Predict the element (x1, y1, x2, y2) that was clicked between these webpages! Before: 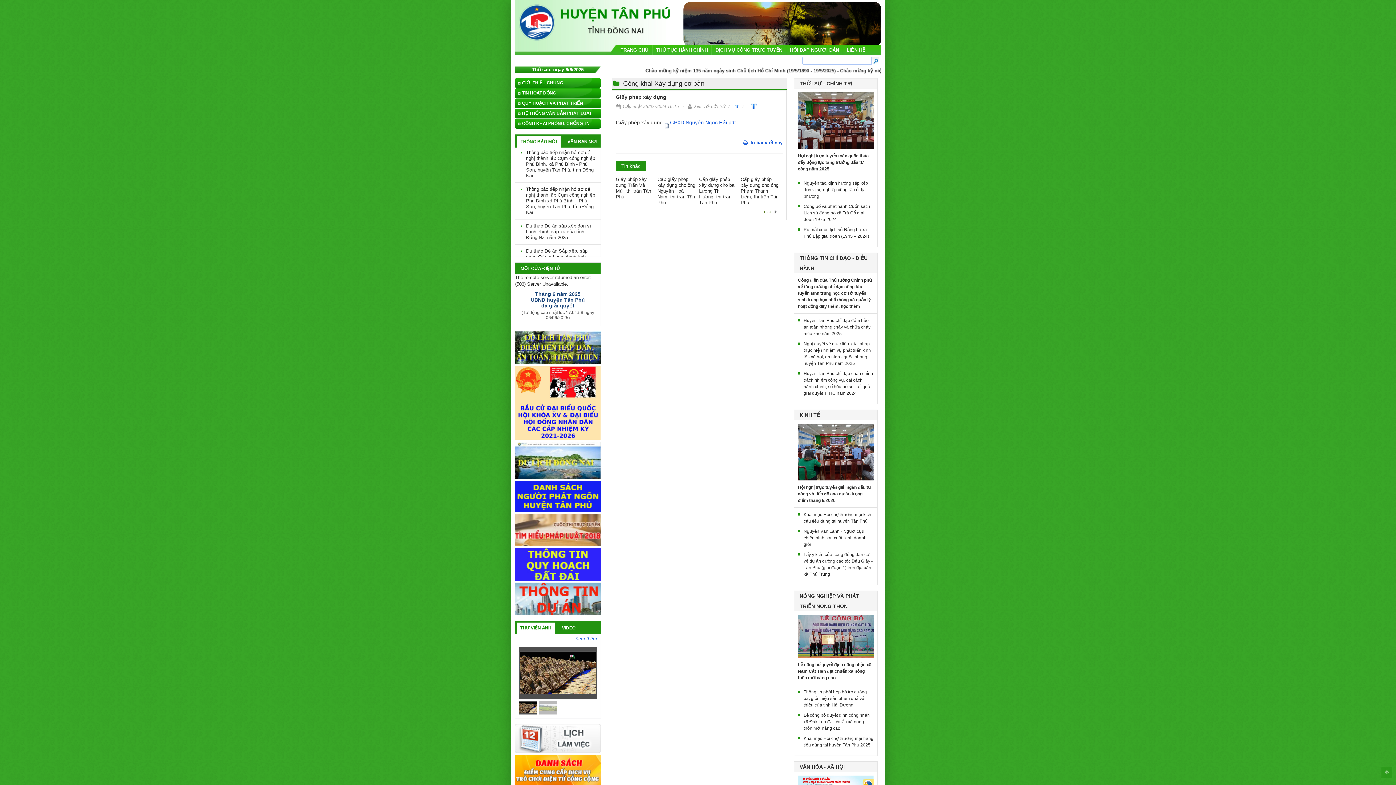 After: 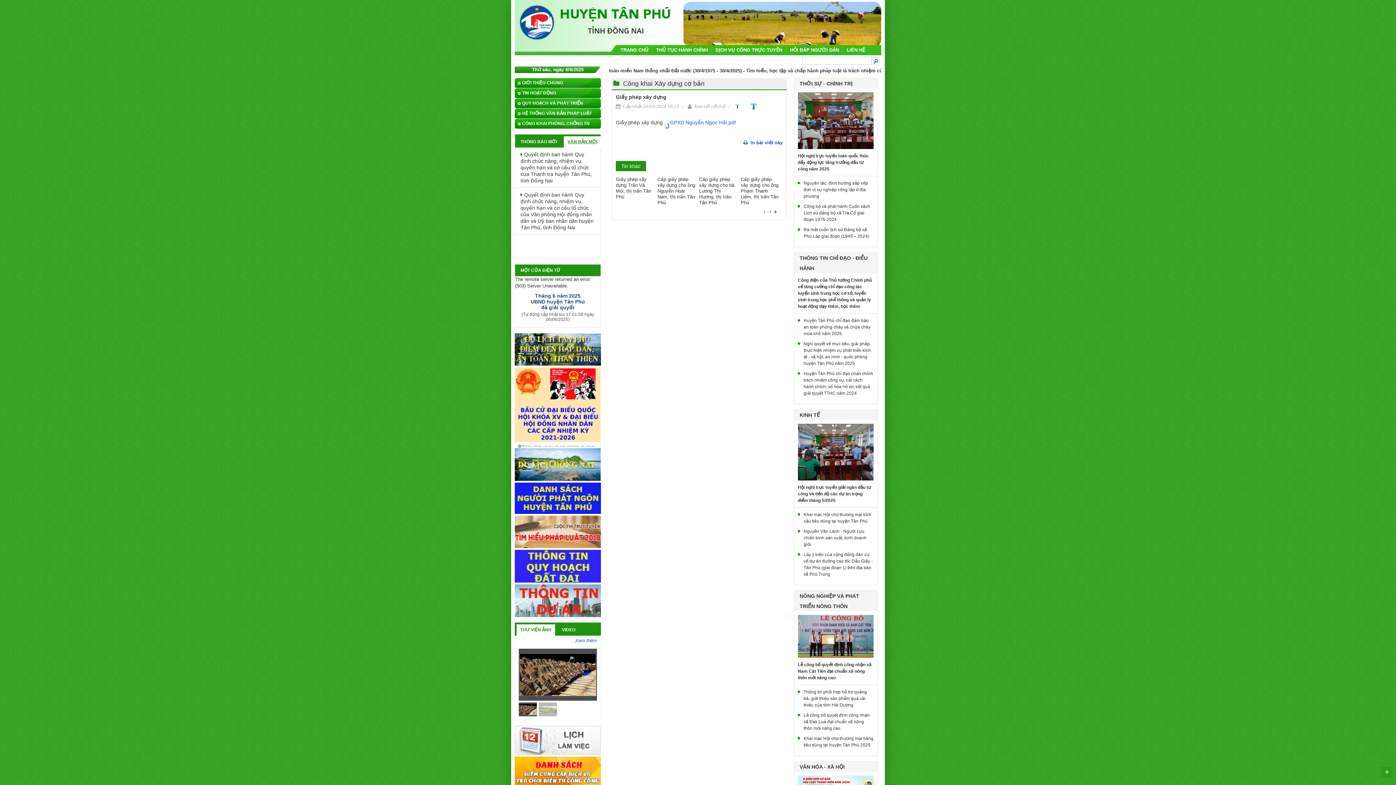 Action: bbox: (564, 136, 601, 148) label: VĂN BẢN MỚI